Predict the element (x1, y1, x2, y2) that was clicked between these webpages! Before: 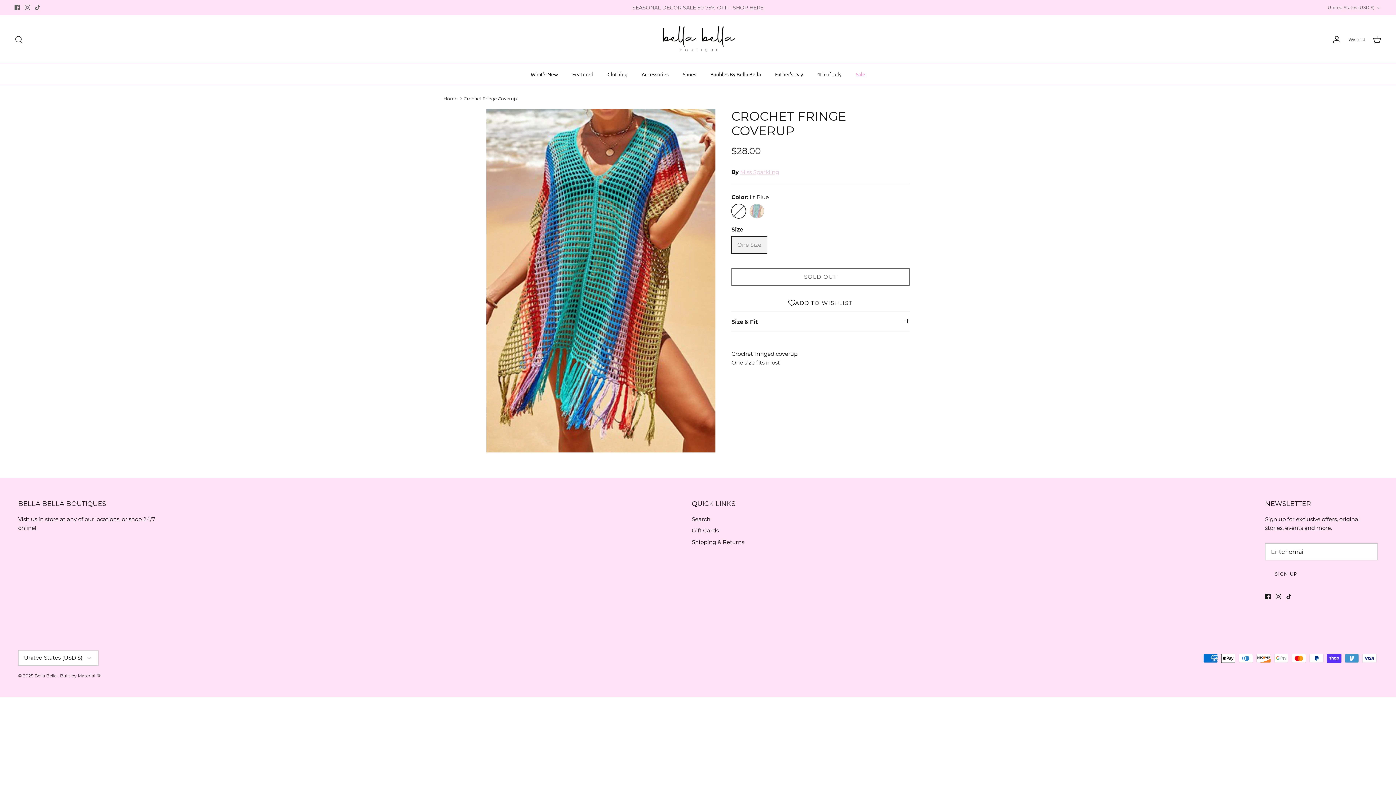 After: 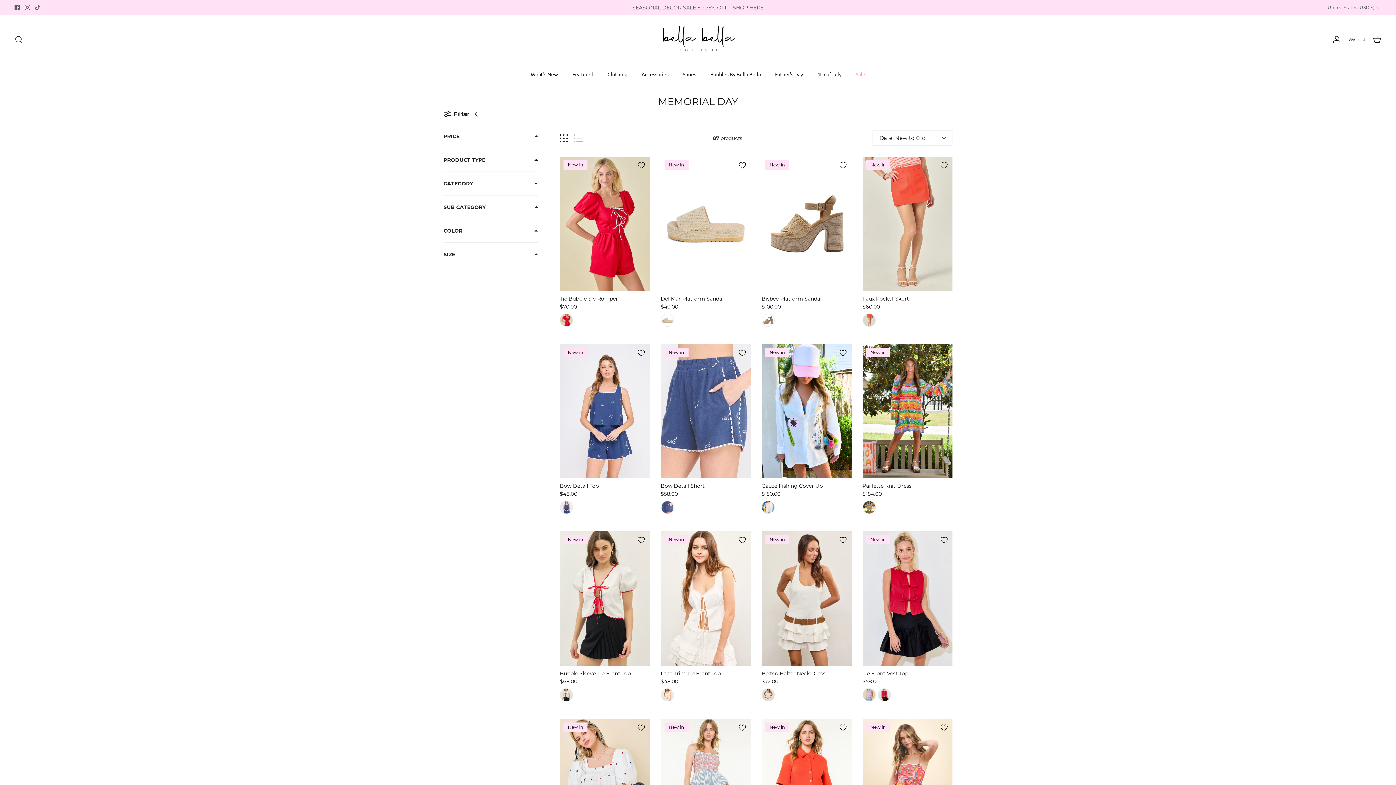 Action: bbox: (810, 64, 848, 84) label: 4th of July